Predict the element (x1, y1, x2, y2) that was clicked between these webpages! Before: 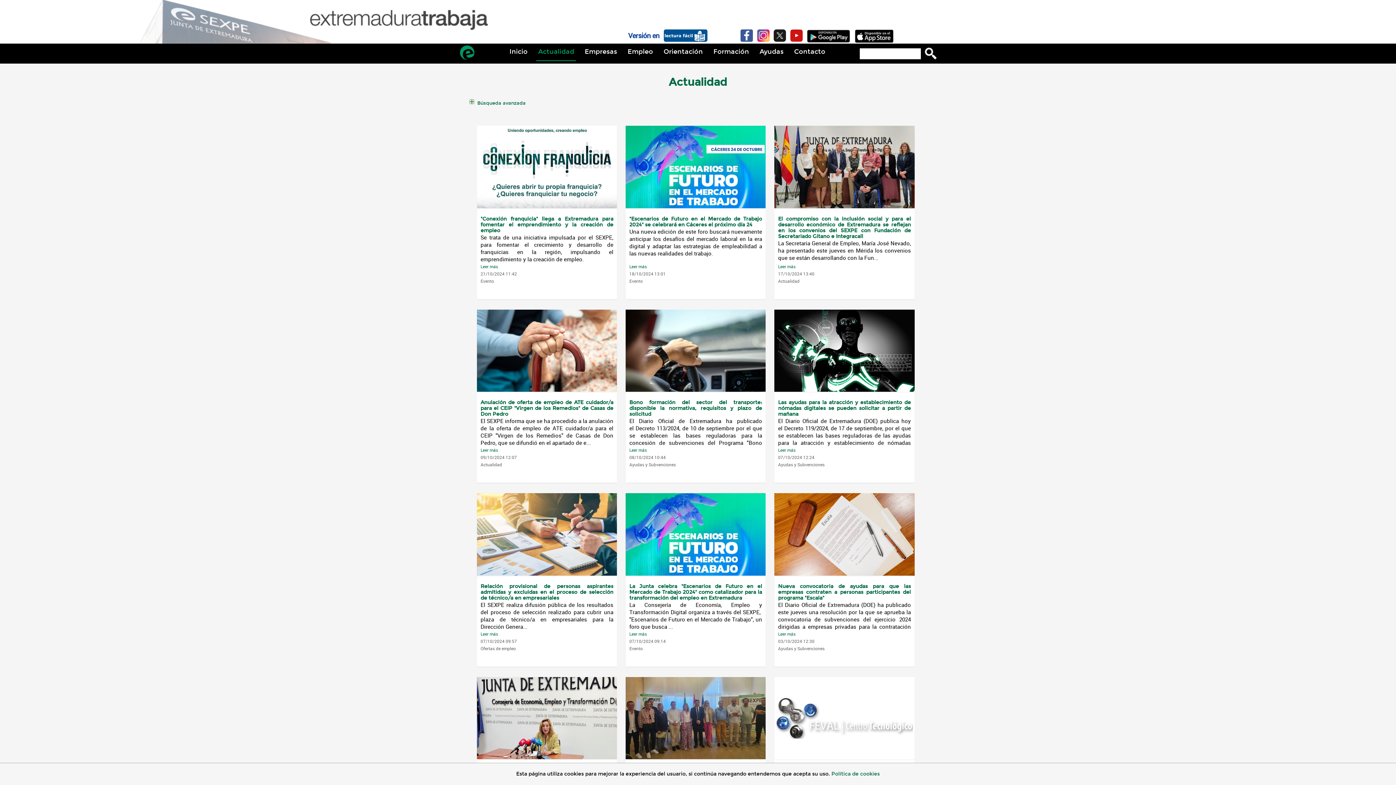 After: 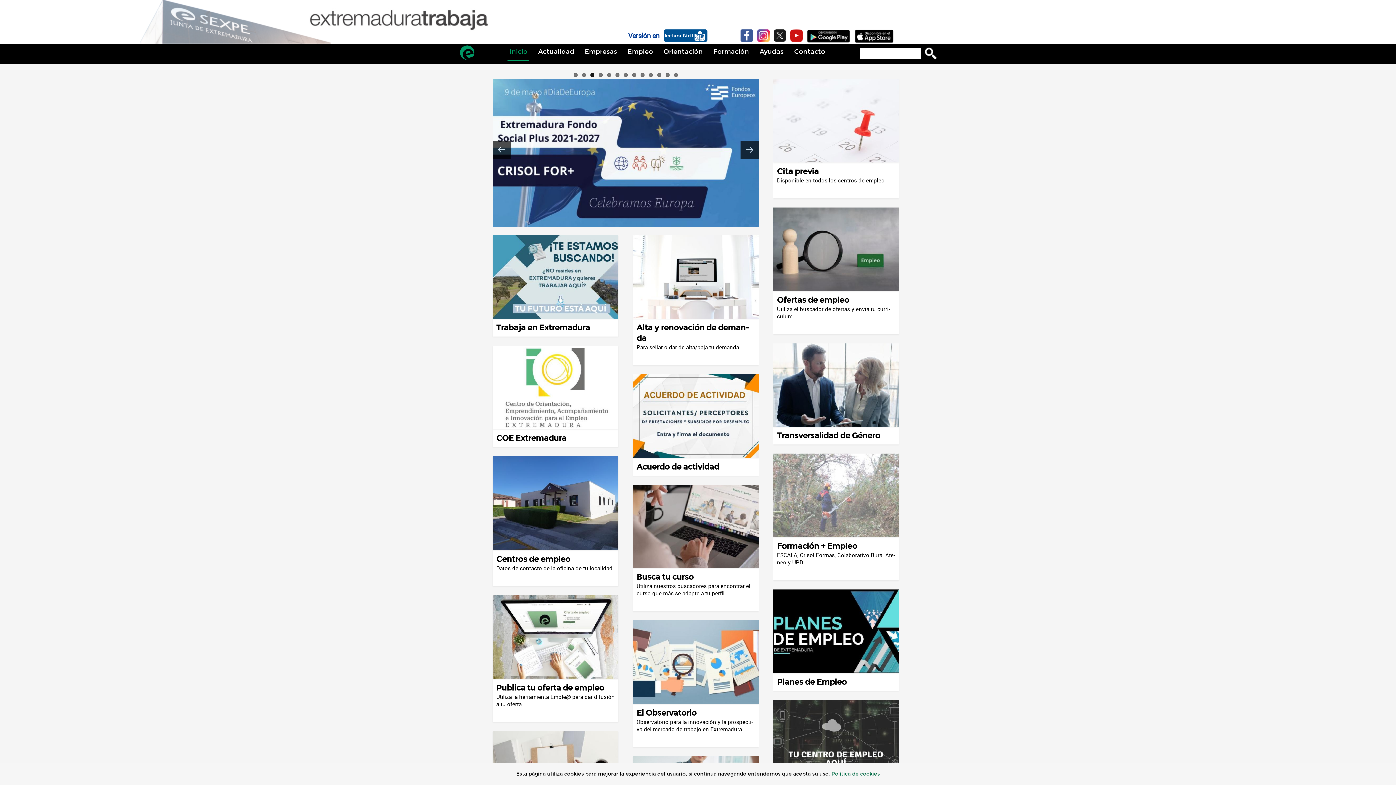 Action: bbox: (460, 45, 474, 60) label: ExtremaduraTrabaja